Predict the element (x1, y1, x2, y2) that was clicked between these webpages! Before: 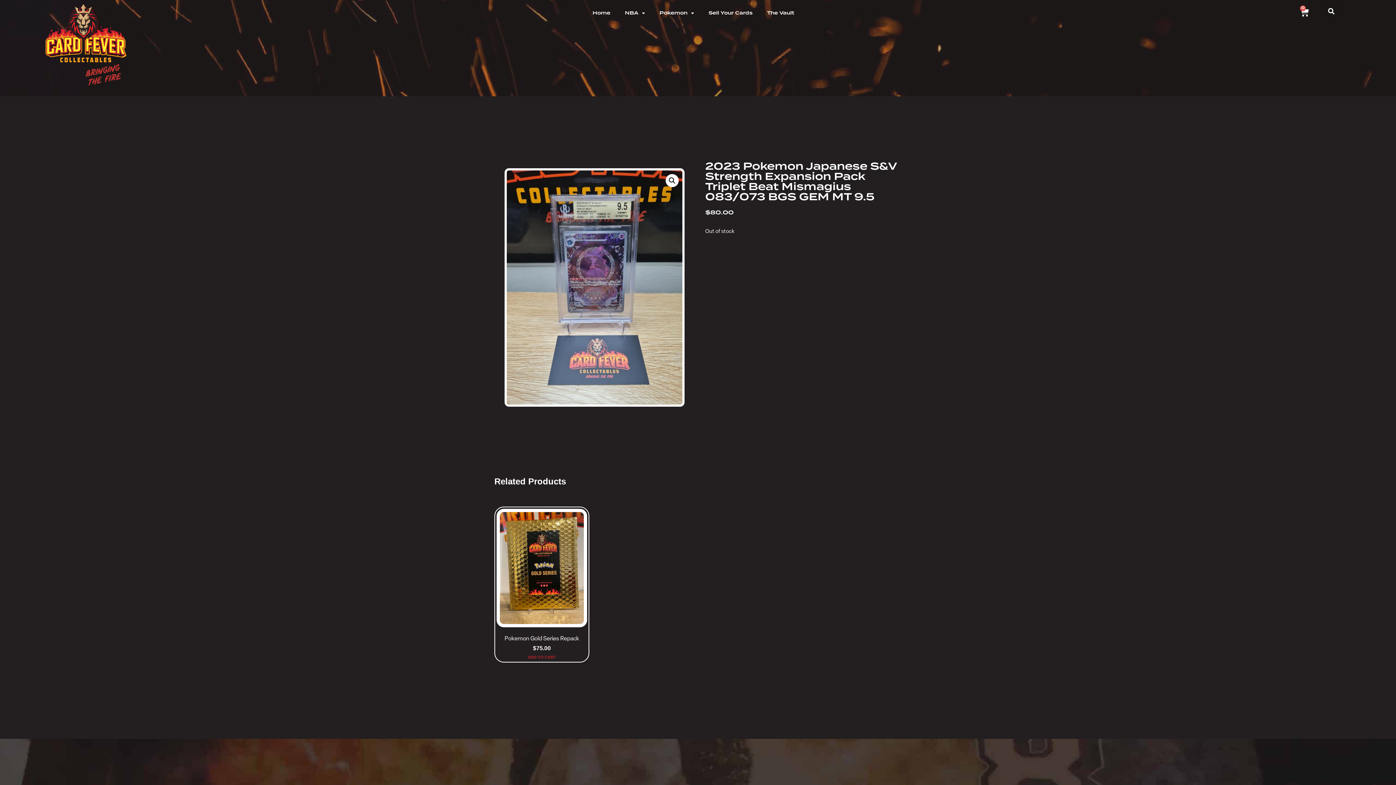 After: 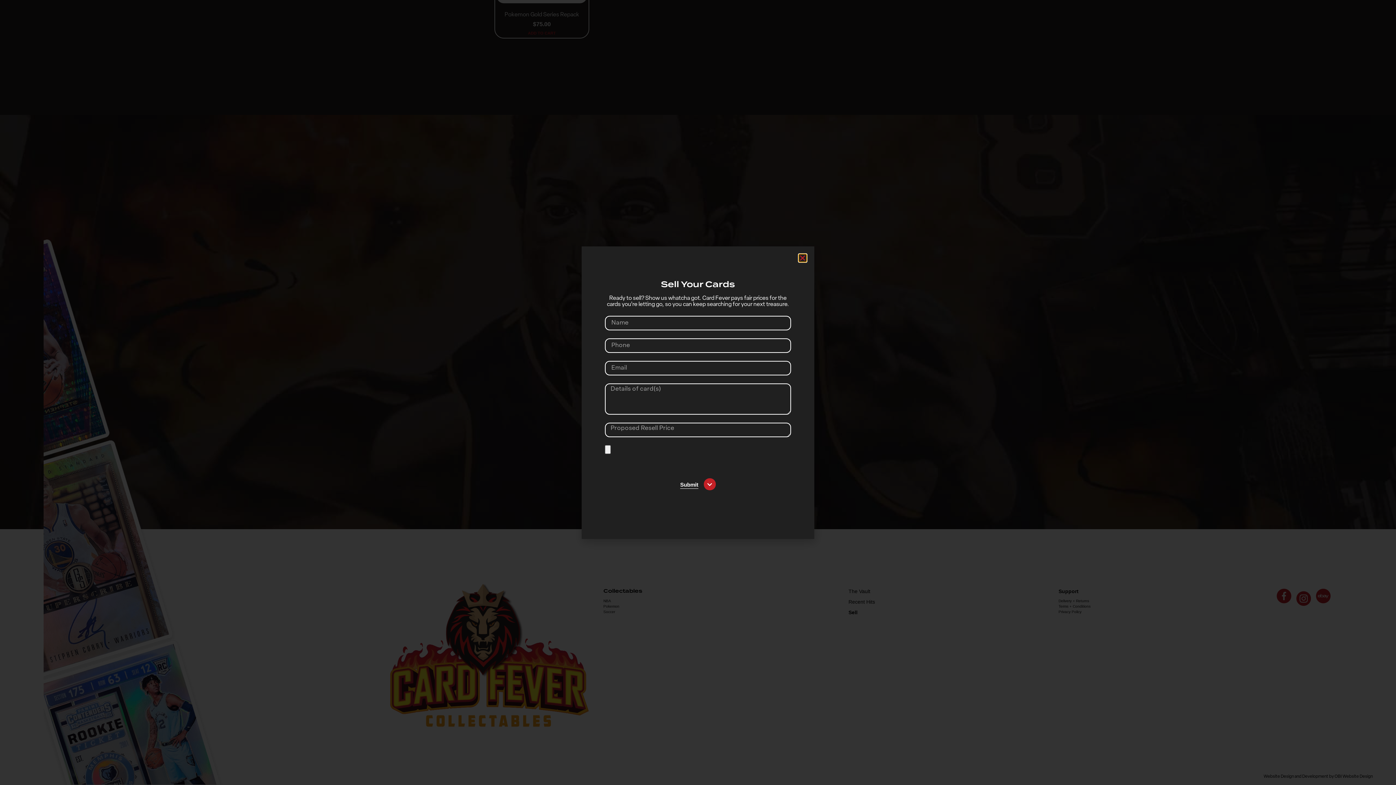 Action: label: Sell Your Cards bbox: (701, 4, 759, 21)